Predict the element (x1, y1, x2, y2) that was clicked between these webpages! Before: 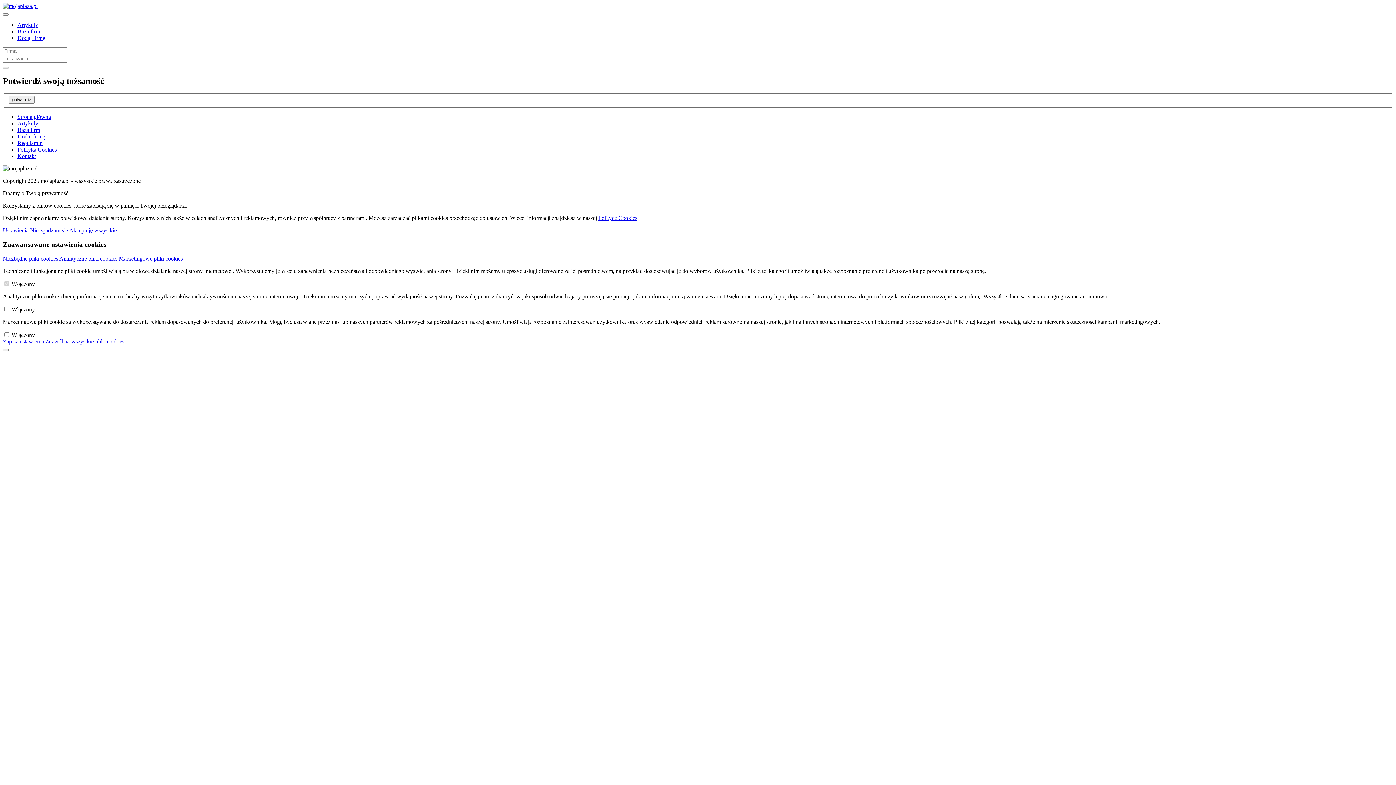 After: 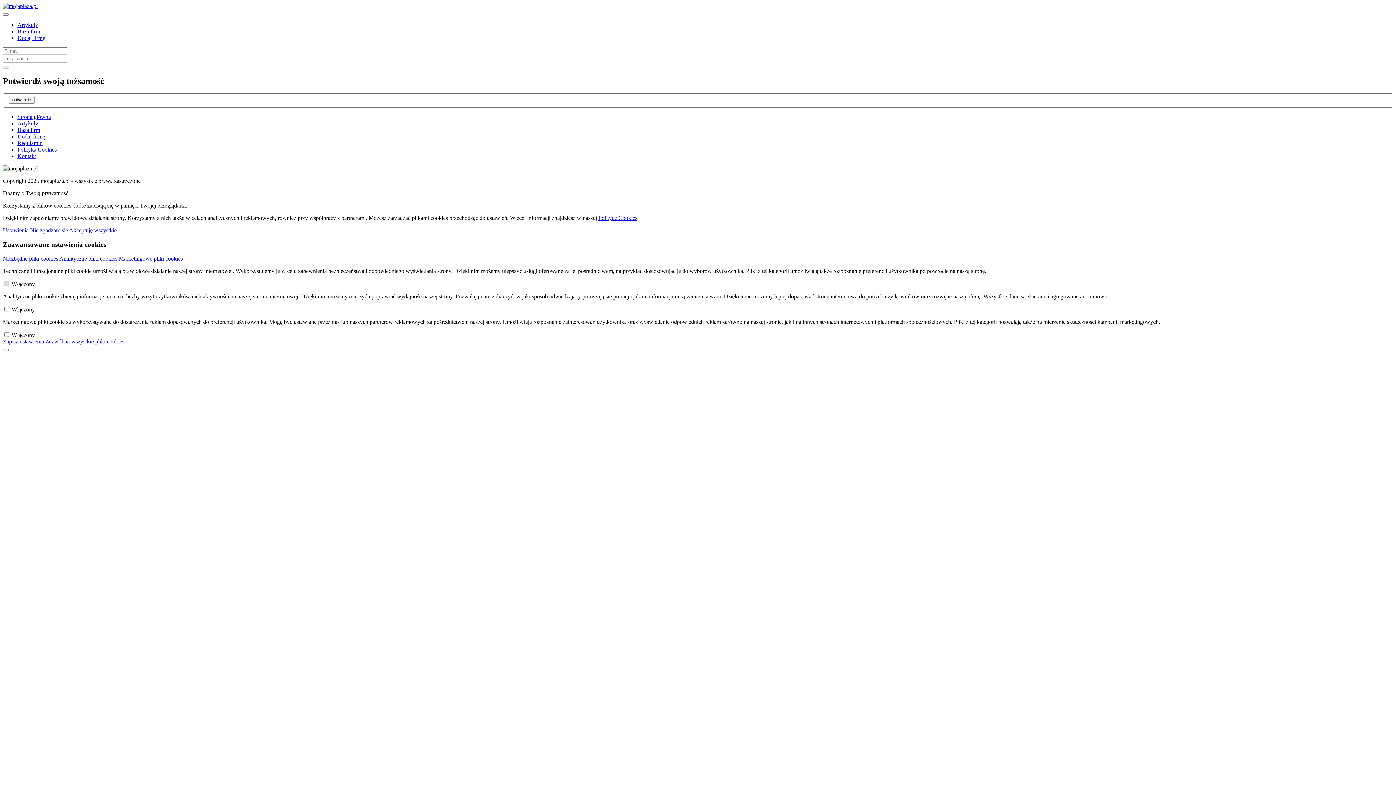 Action: bbox: (17, 140, 42, 146) label: Regulamin